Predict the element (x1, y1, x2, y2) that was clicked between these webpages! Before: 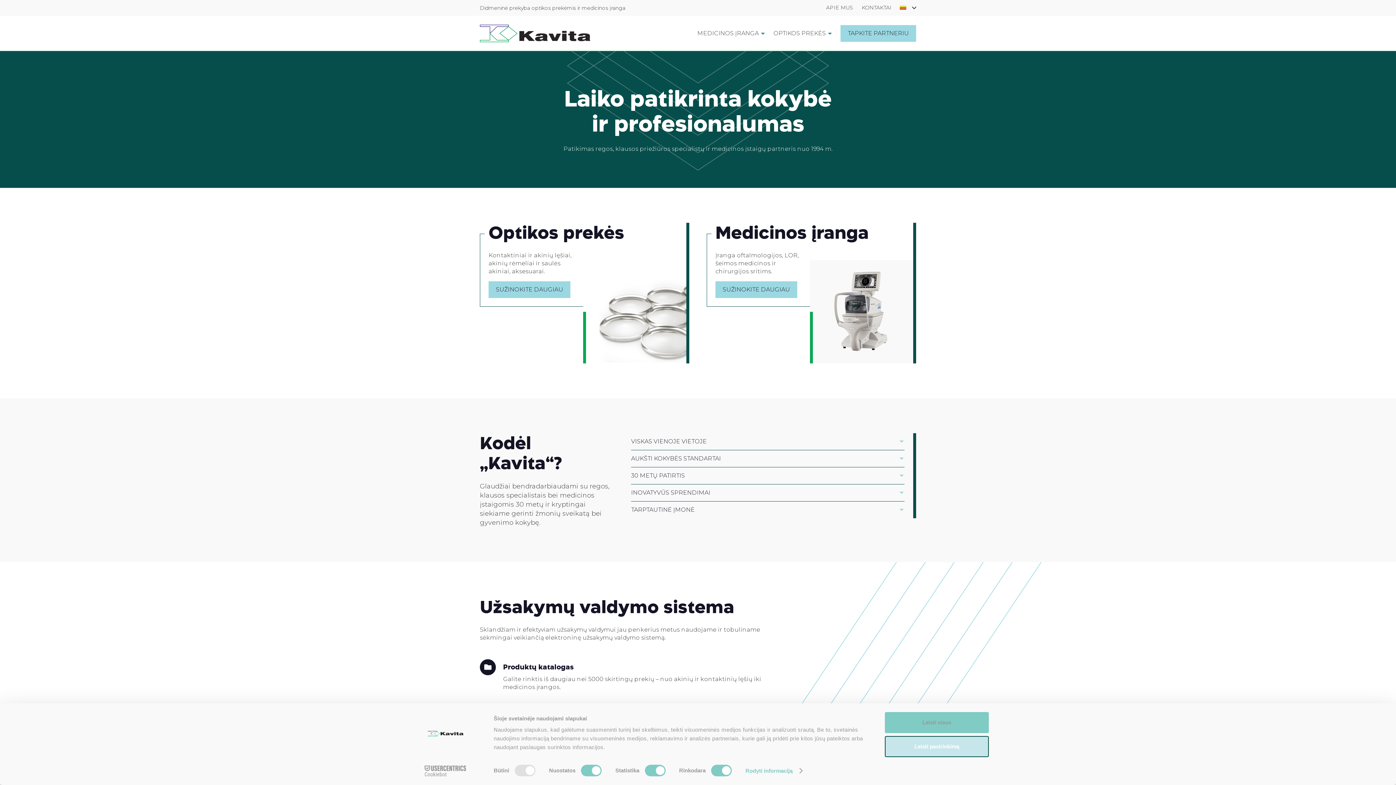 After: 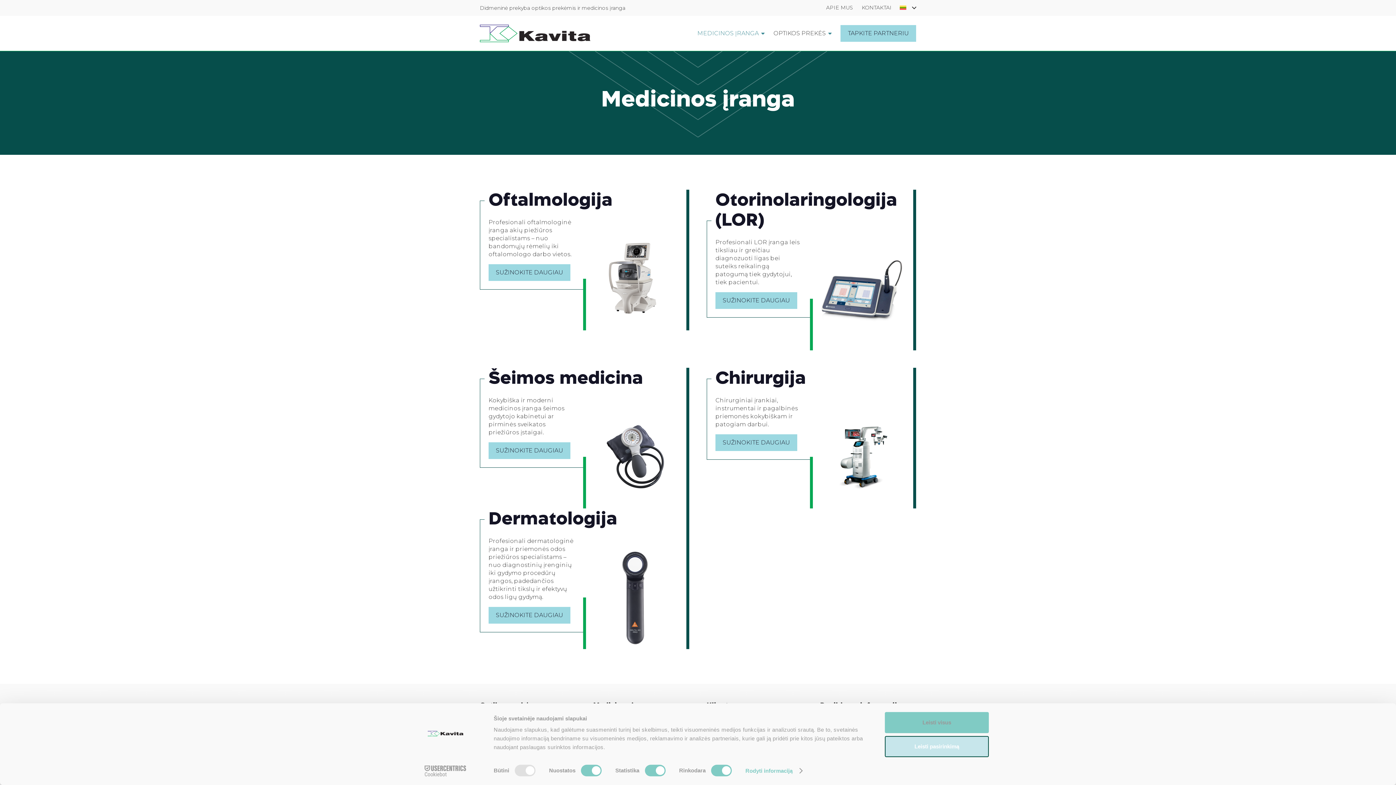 Action: label: MEDICINOS ĮRANGA bbox: (693, 29, 769, 37)